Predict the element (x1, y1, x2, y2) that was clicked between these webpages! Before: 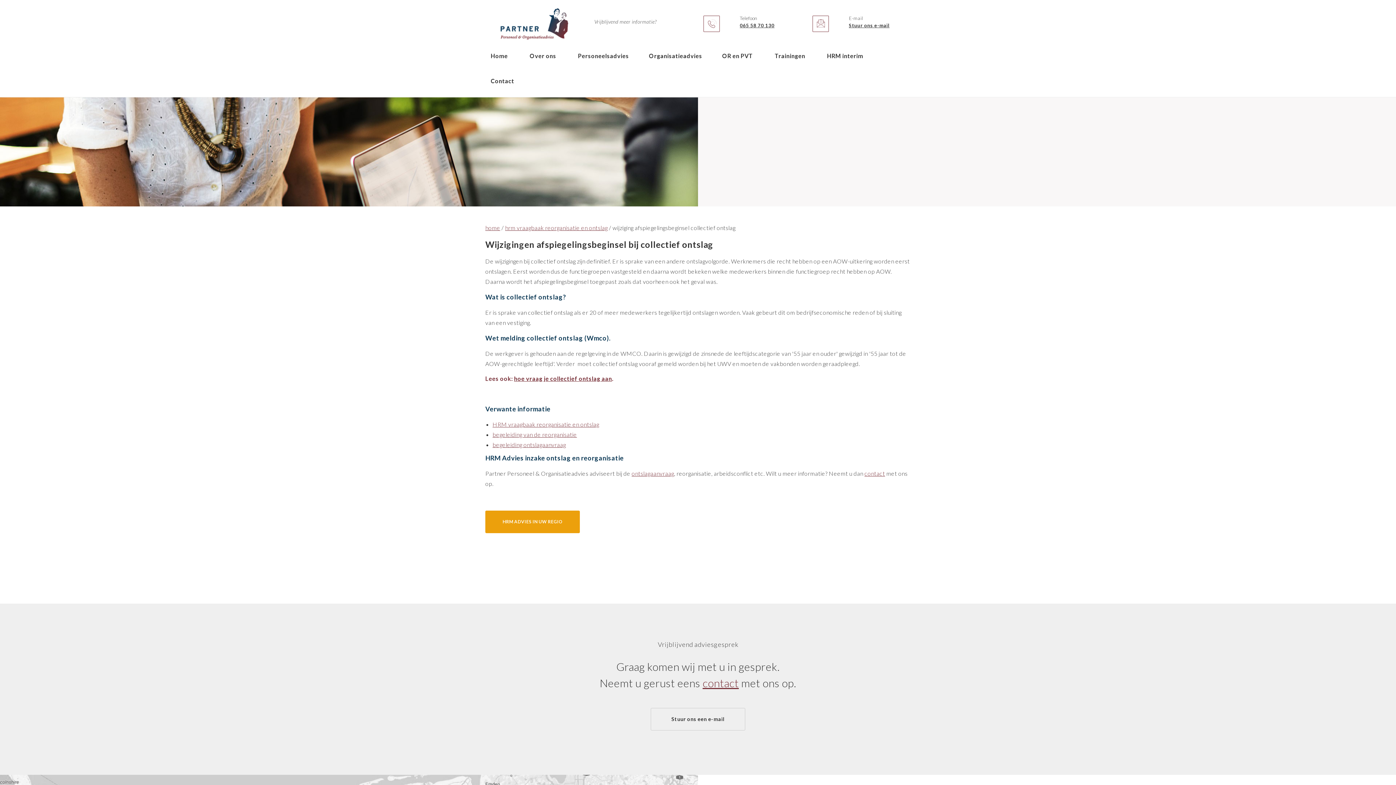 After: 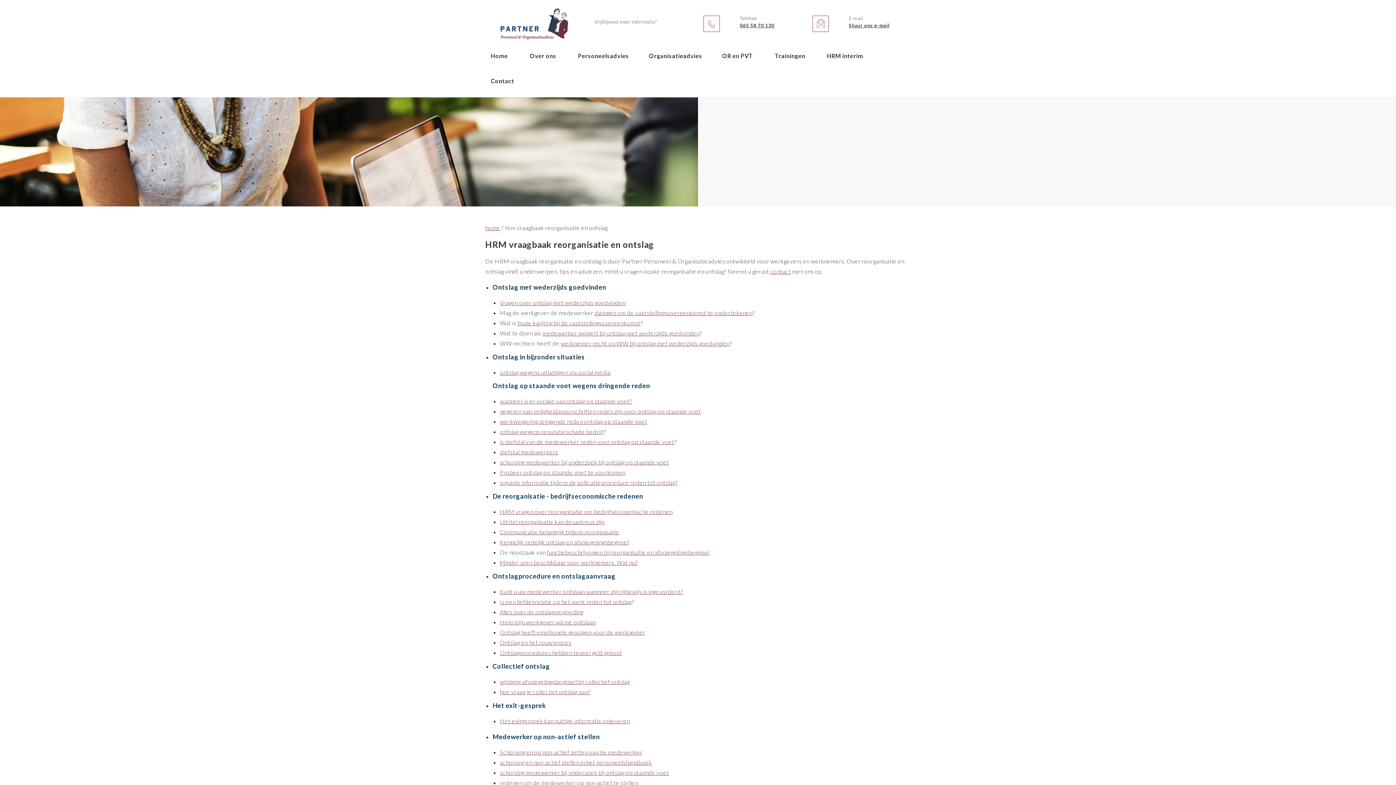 Action: bbox: (492, 421, 599, 428) label: HRM vraagbaak reorganisatie en ontslag